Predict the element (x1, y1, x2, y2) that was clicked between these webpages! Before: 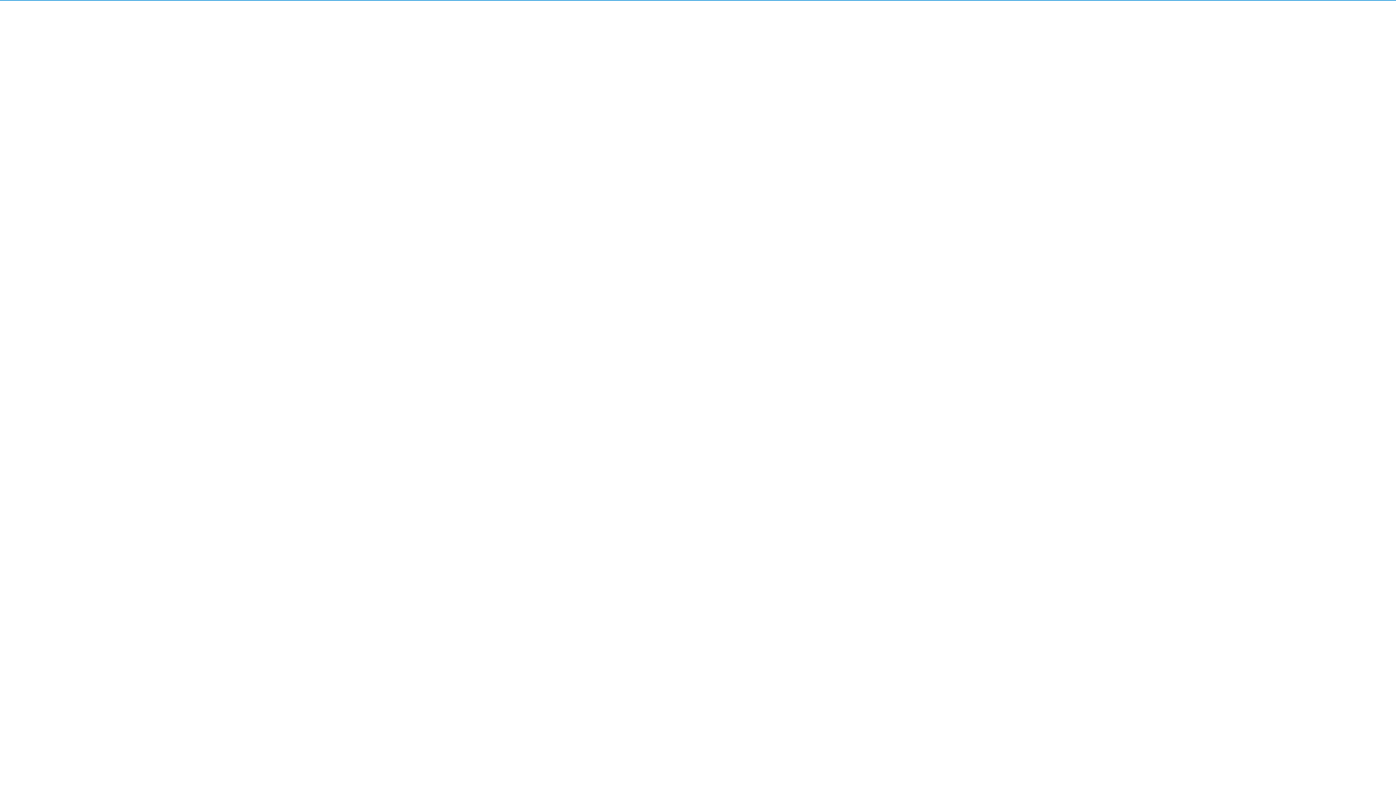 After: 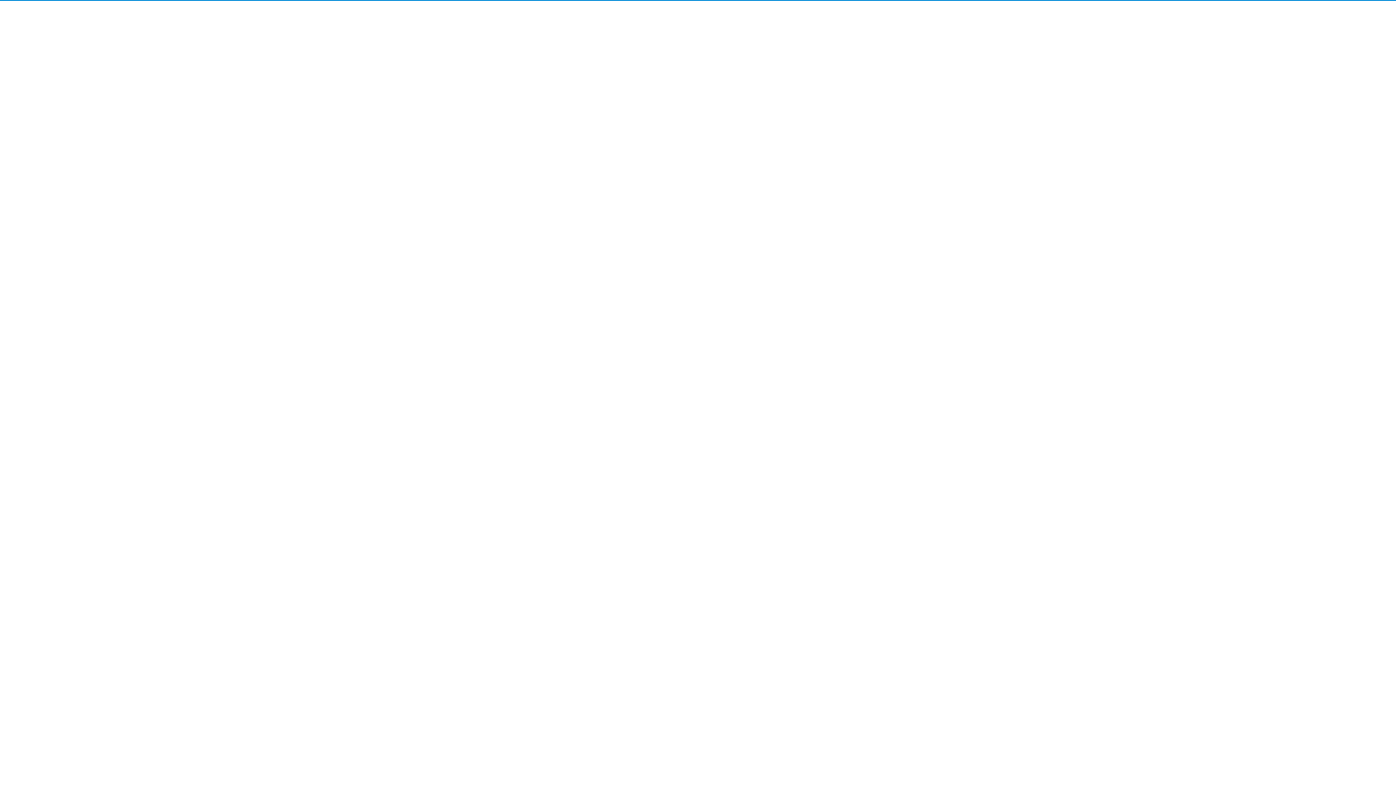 Action: bbox: (36, 6, 127, 27)